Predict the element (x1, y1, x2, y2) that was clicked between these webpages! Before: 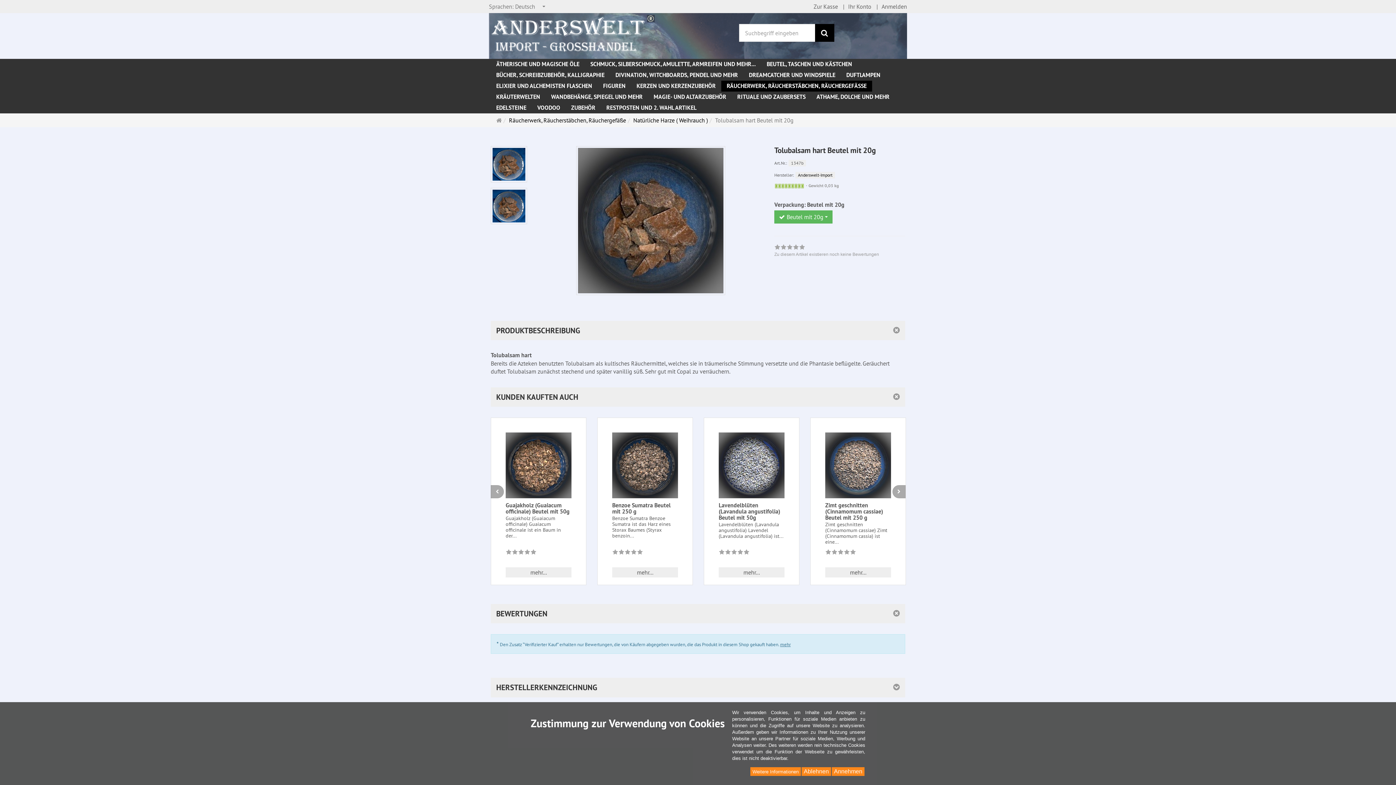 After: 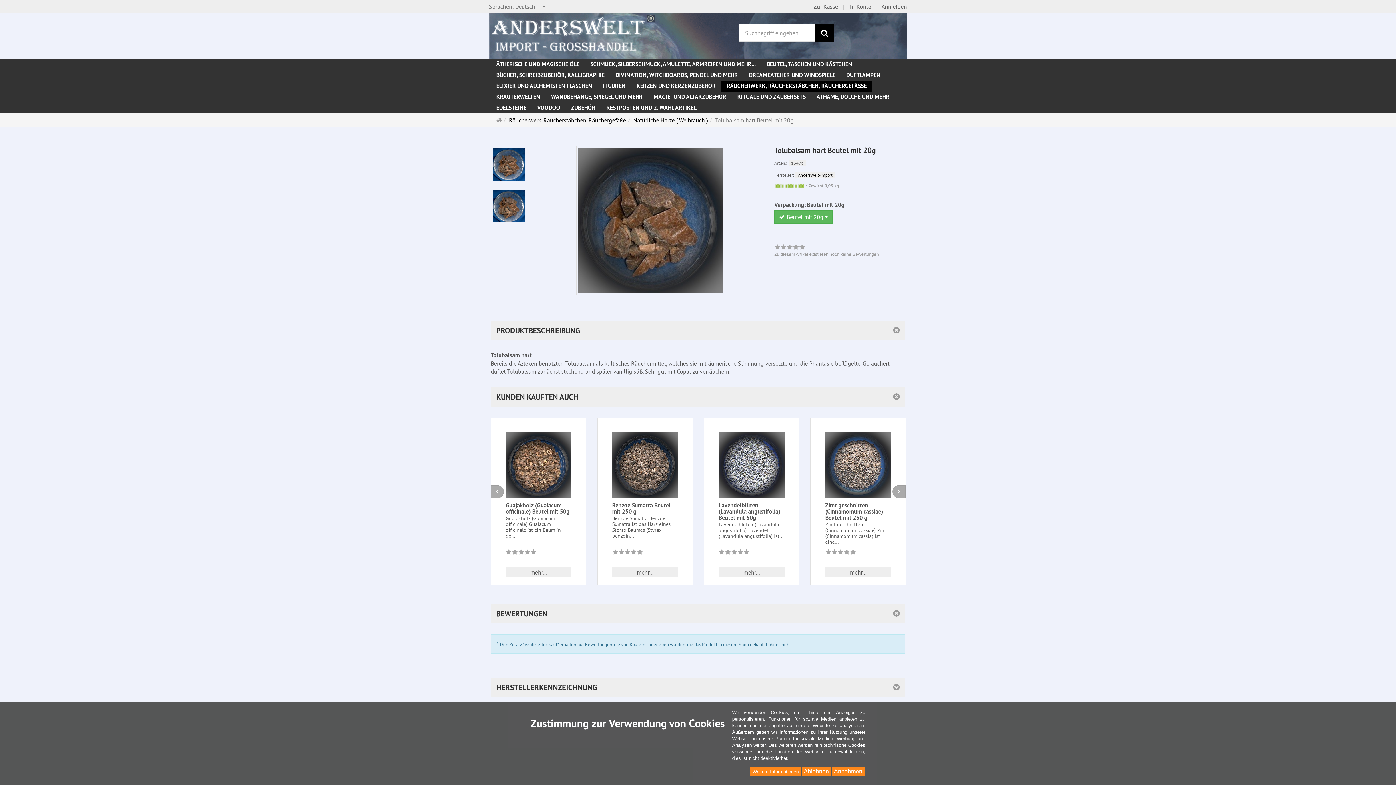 Action: label:   bbox: (774, 193, 776, 200)